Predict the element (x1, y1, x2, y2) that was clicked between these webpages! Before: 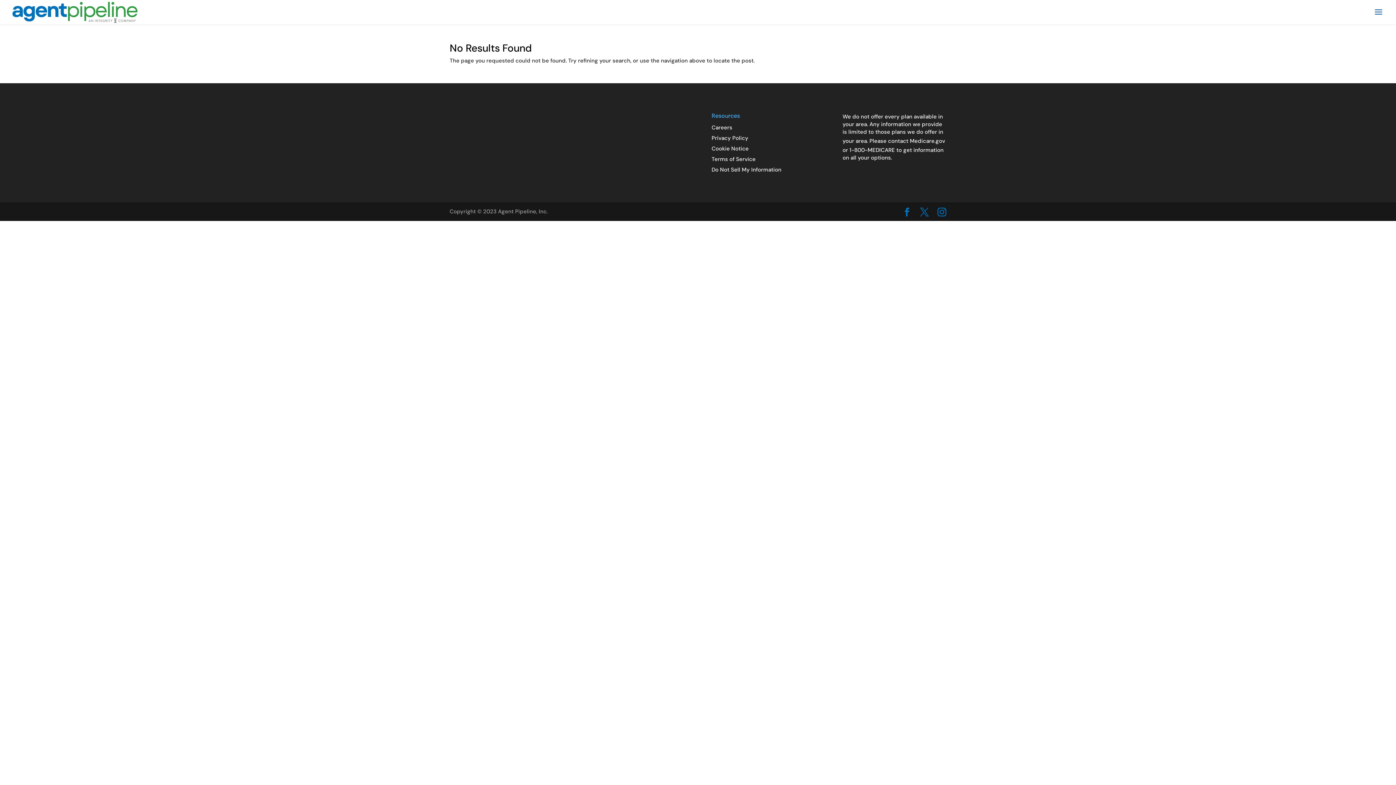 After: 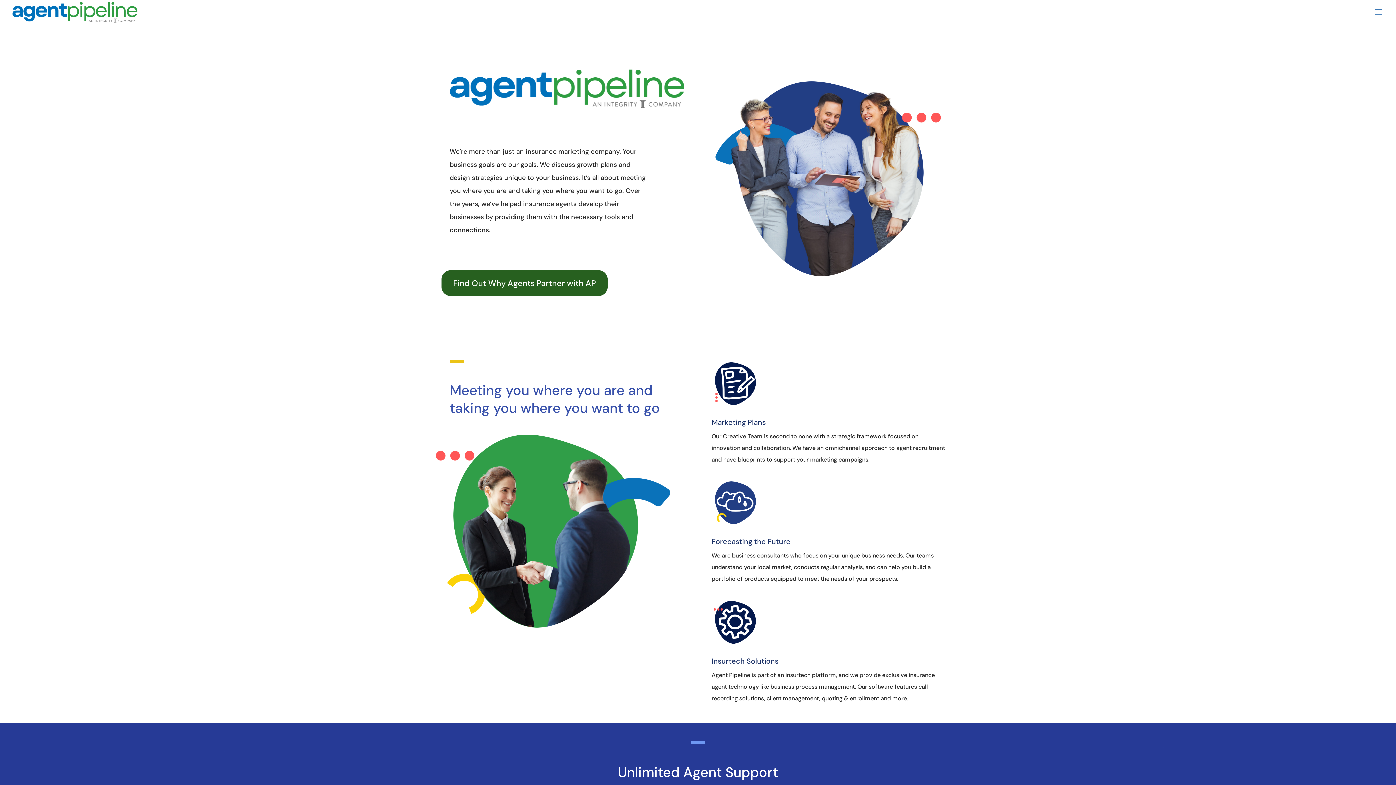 Action: bbox: (12, 8, 137, 15)